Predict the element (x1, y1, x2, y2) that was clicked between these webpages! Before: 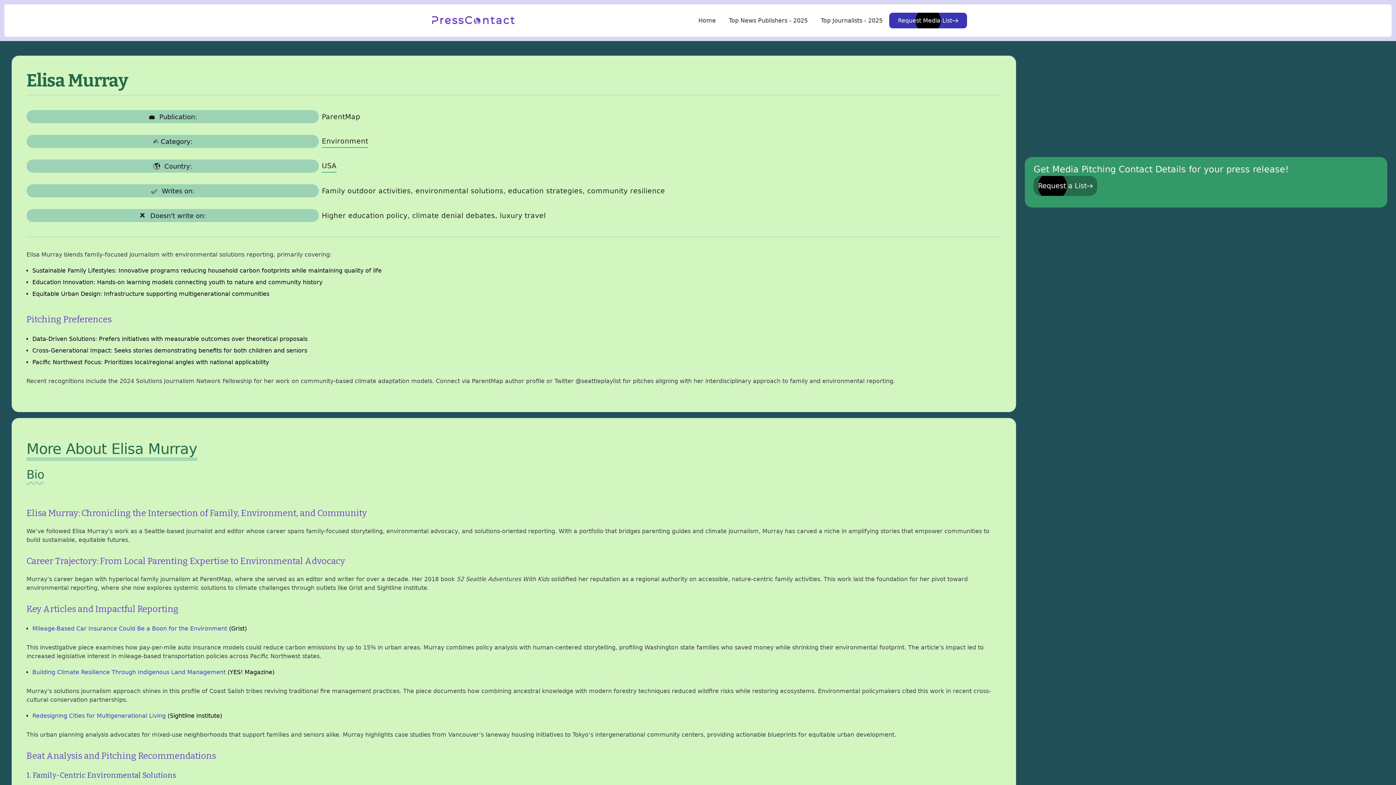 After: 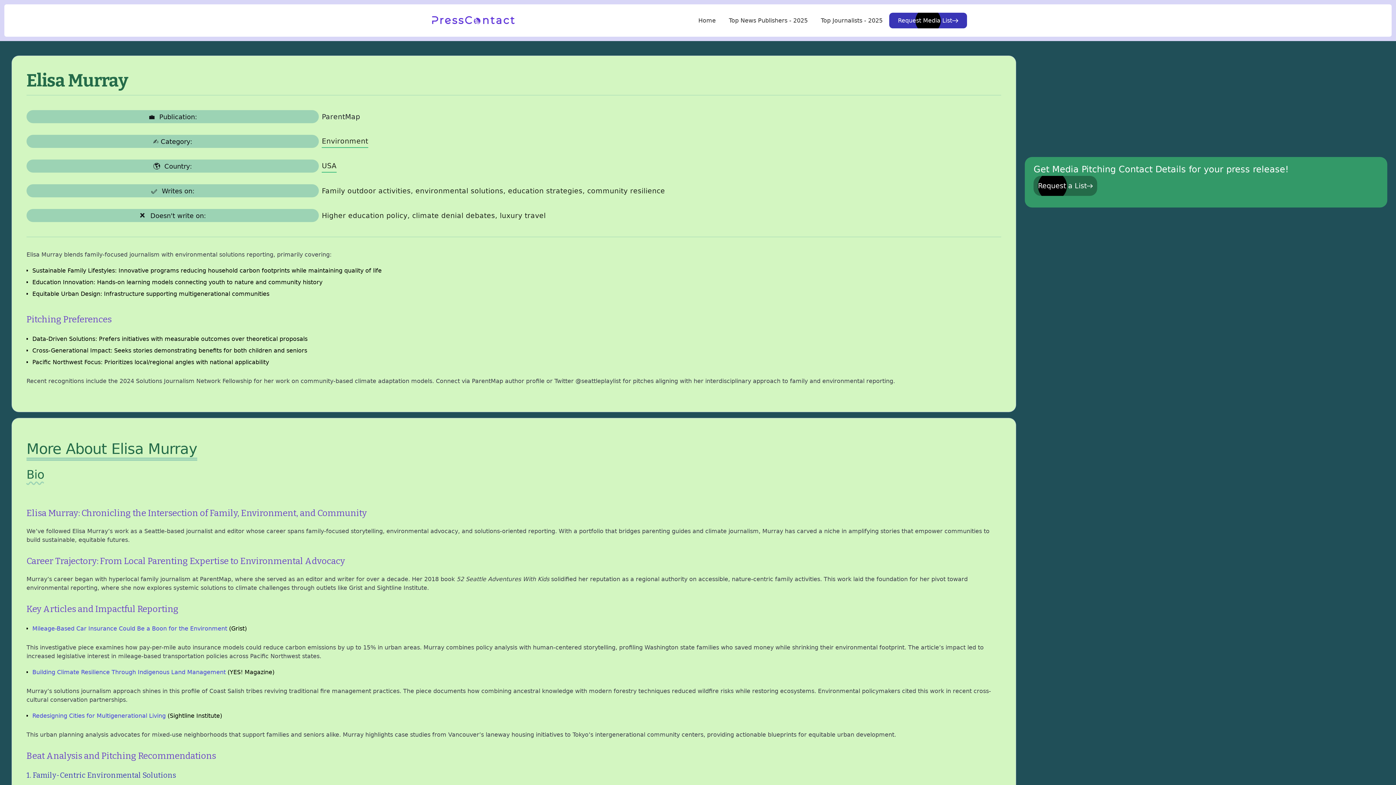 Action: label: ParentMap bbox: (321, 110, 360, 122)